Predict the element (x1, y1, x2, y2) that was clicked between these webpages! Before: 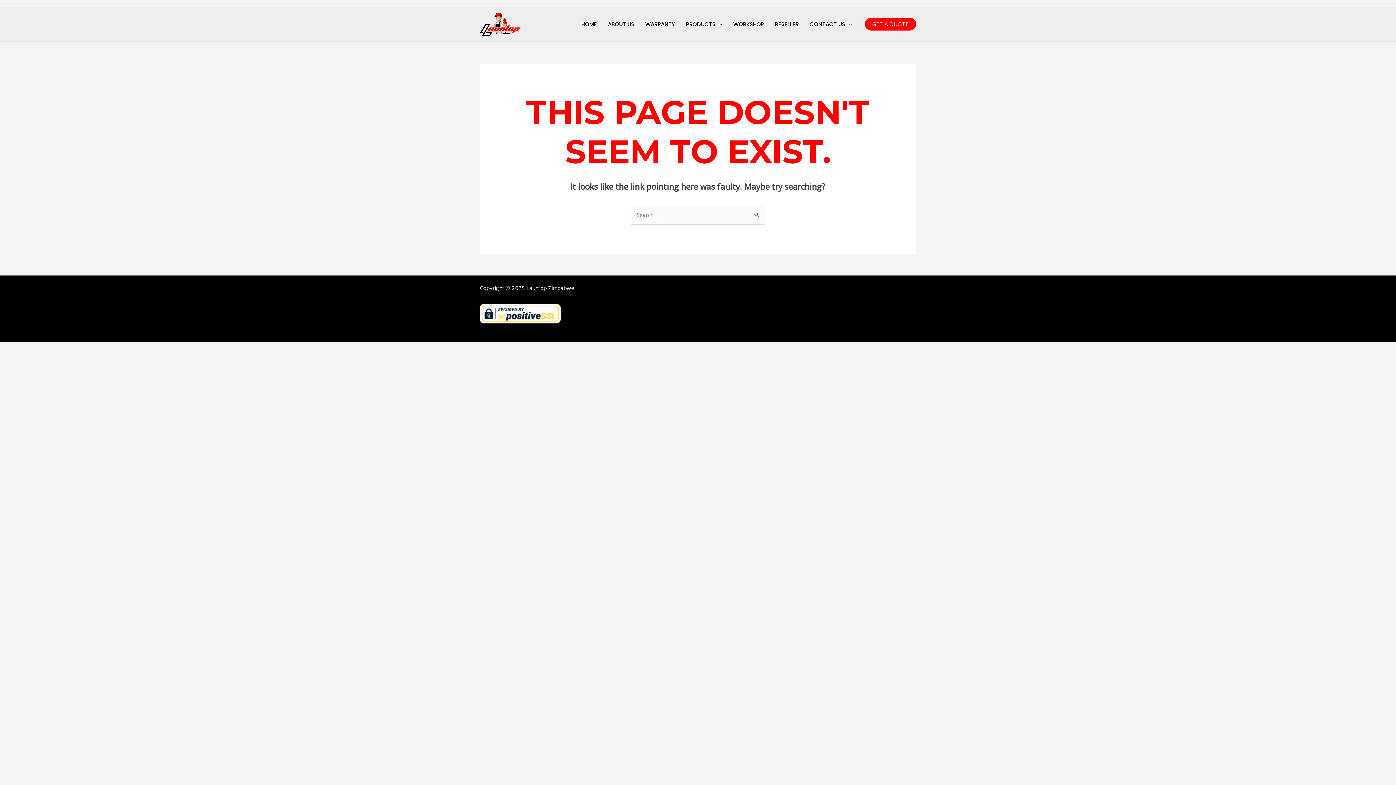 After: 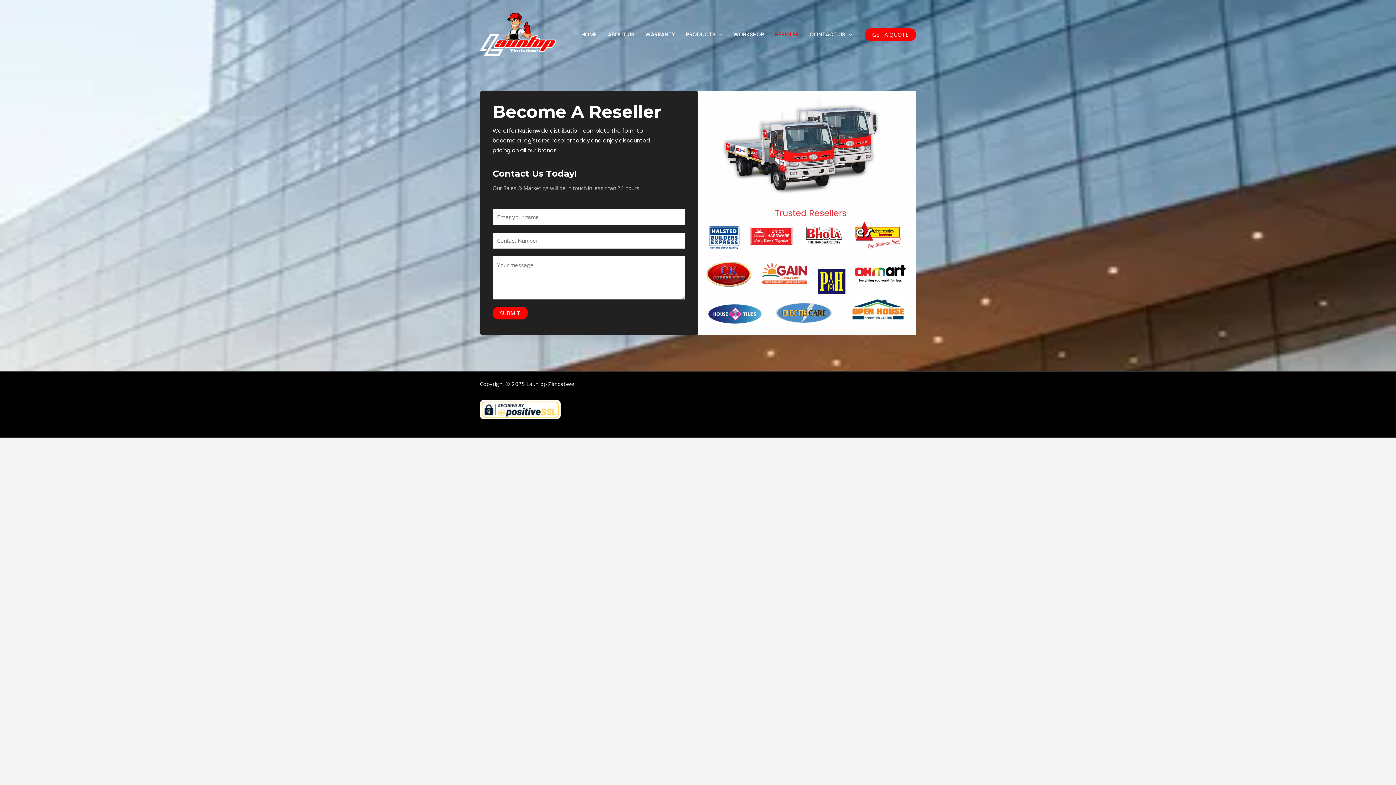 Action: label: RESELLER bbox: (769, 13, 804, 35)